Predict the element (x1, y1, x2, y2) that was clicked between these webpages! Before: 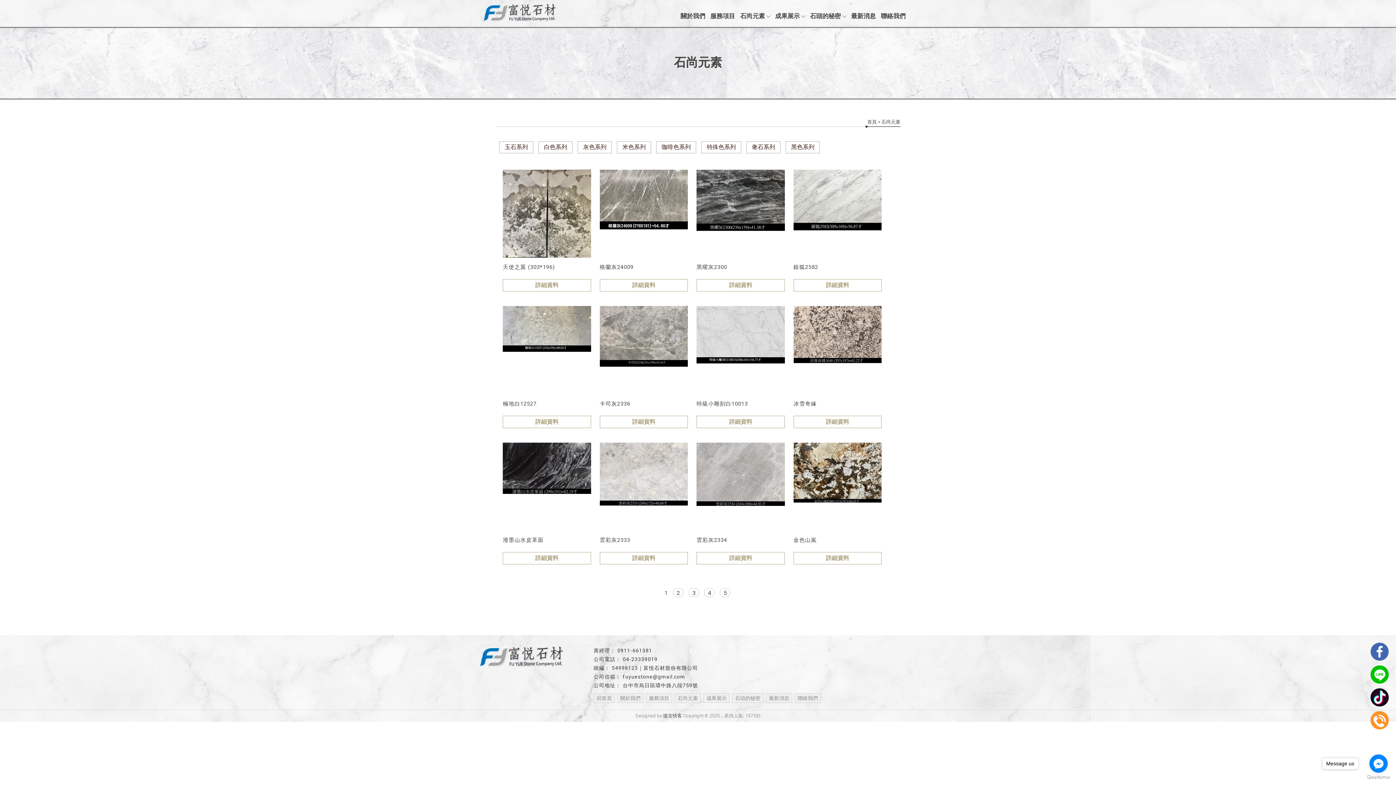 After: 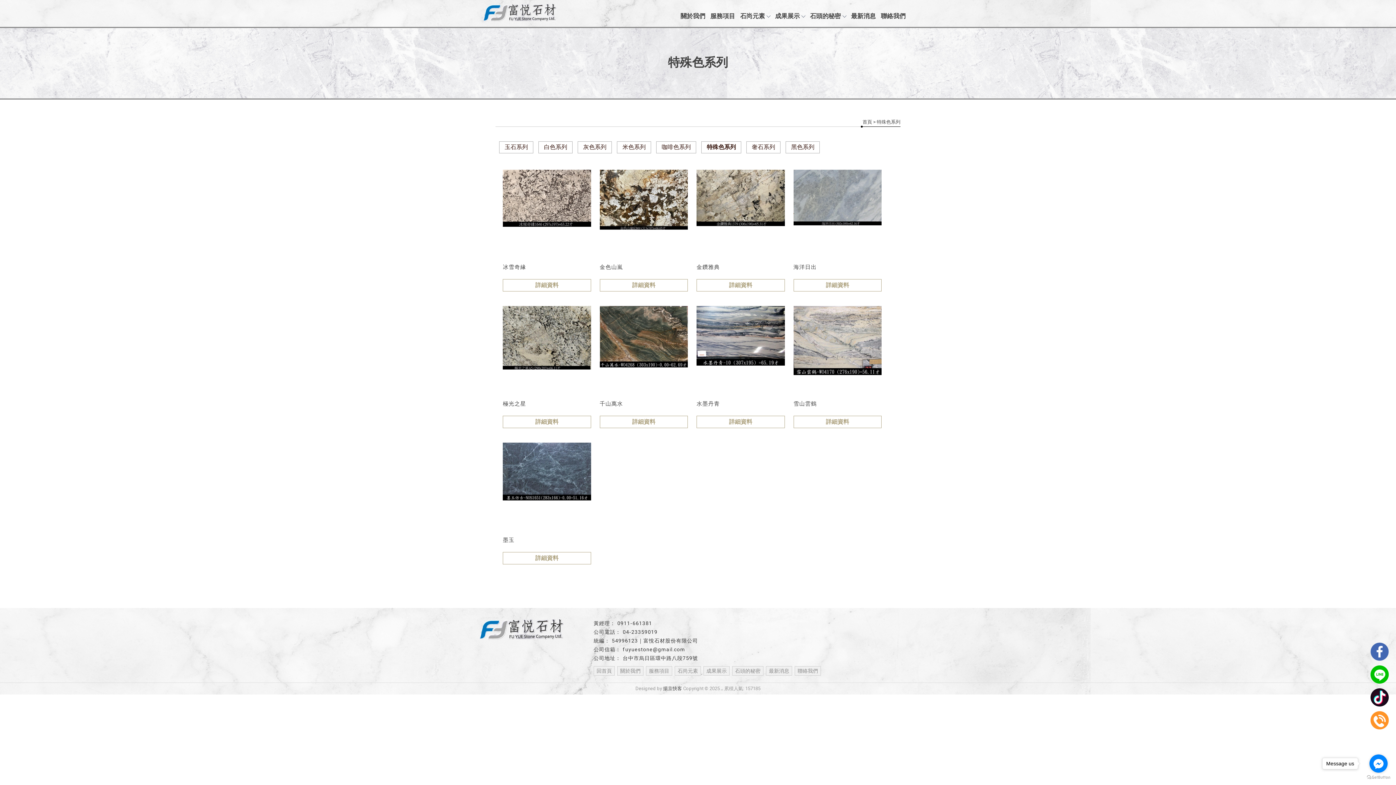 Action: label: 特殊色系列 bbox: (701, 141, 741, 153)